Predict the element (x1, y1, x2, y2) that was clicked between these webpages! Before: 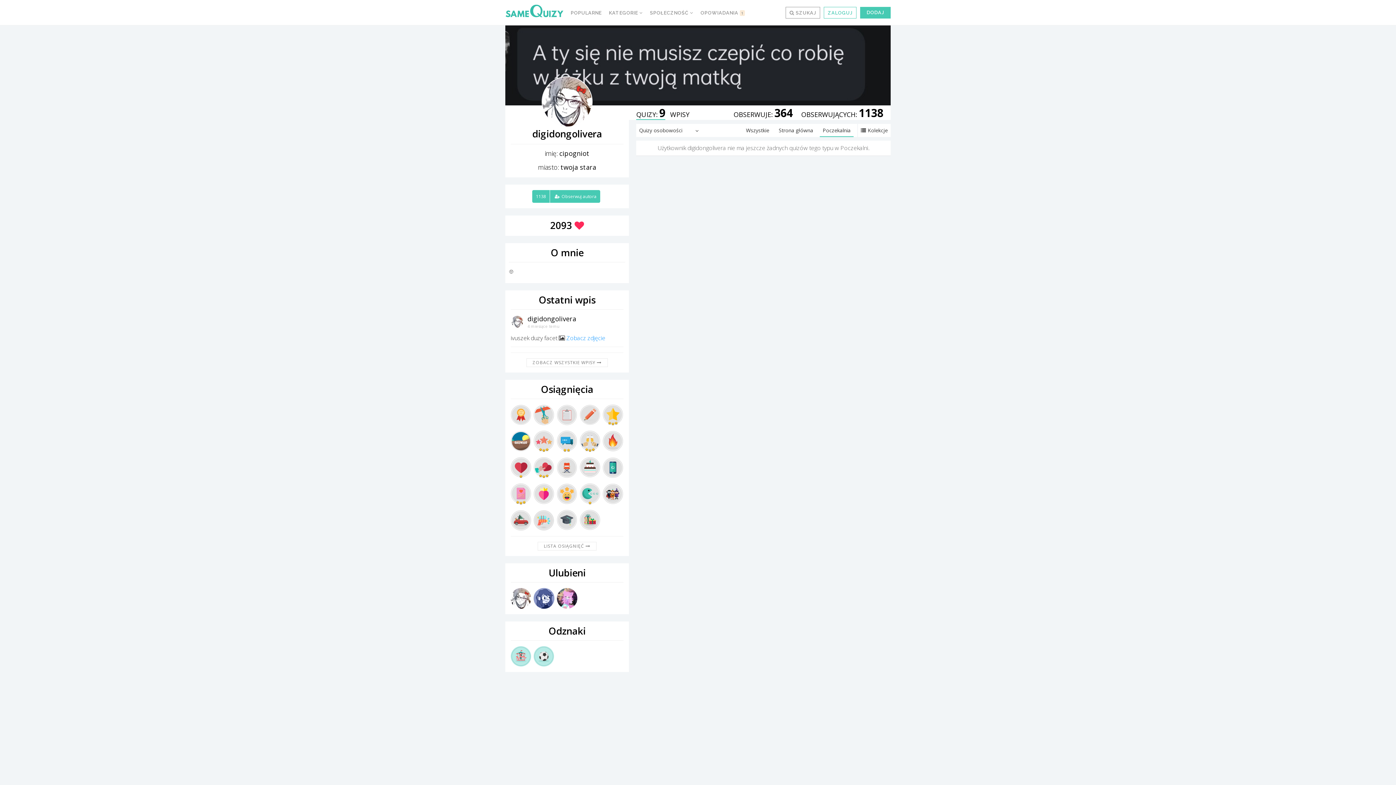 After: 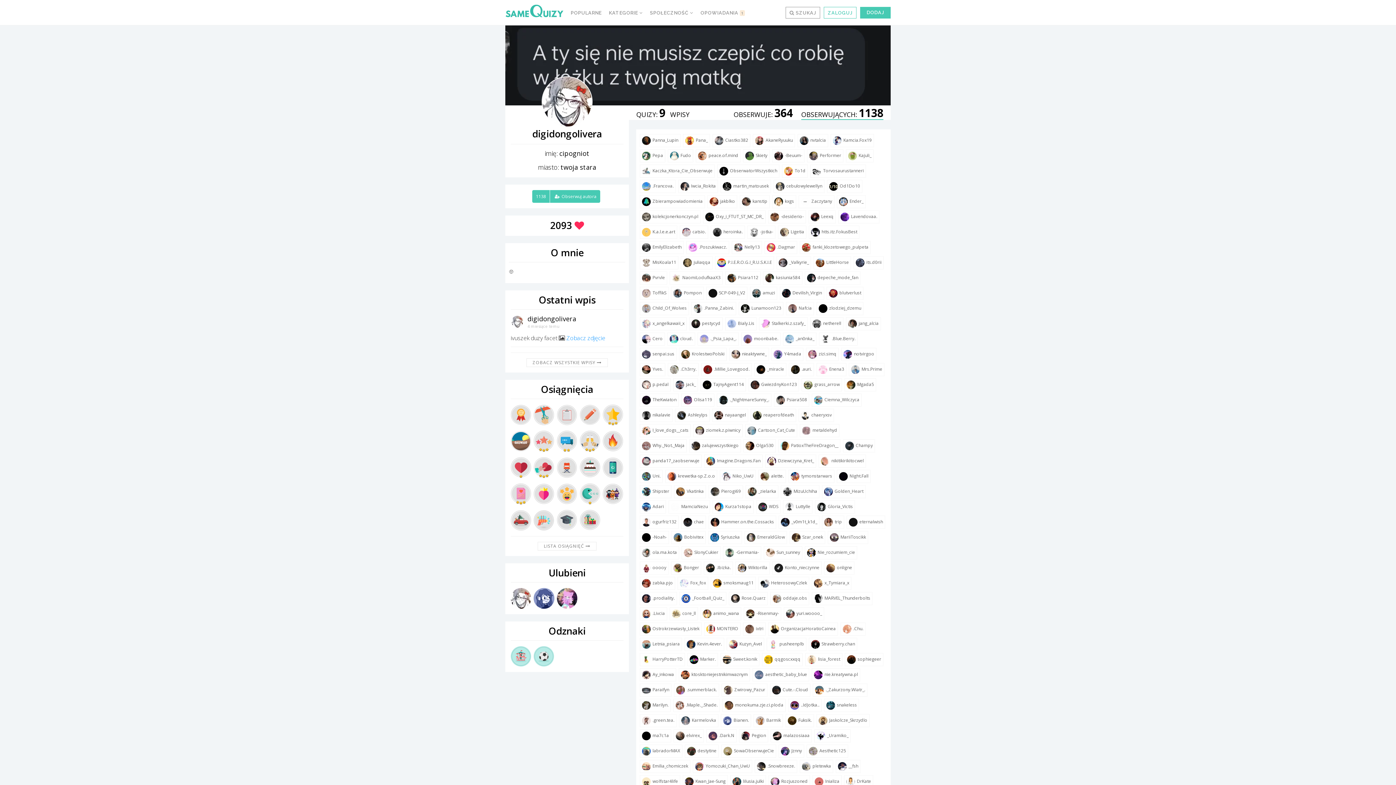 Action: label: OBSERWUJĄCYCH: 1138 bbox: (801, 110, 883, 118)